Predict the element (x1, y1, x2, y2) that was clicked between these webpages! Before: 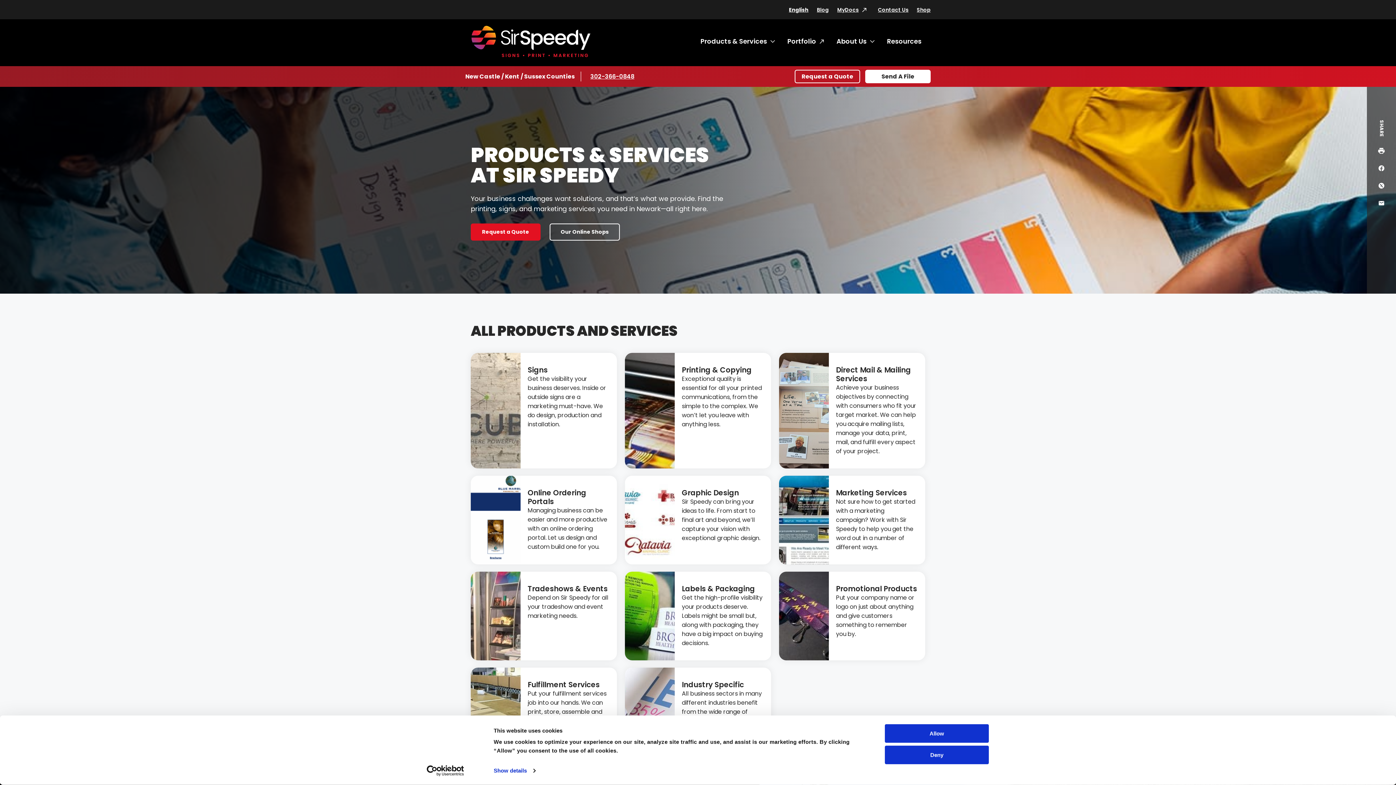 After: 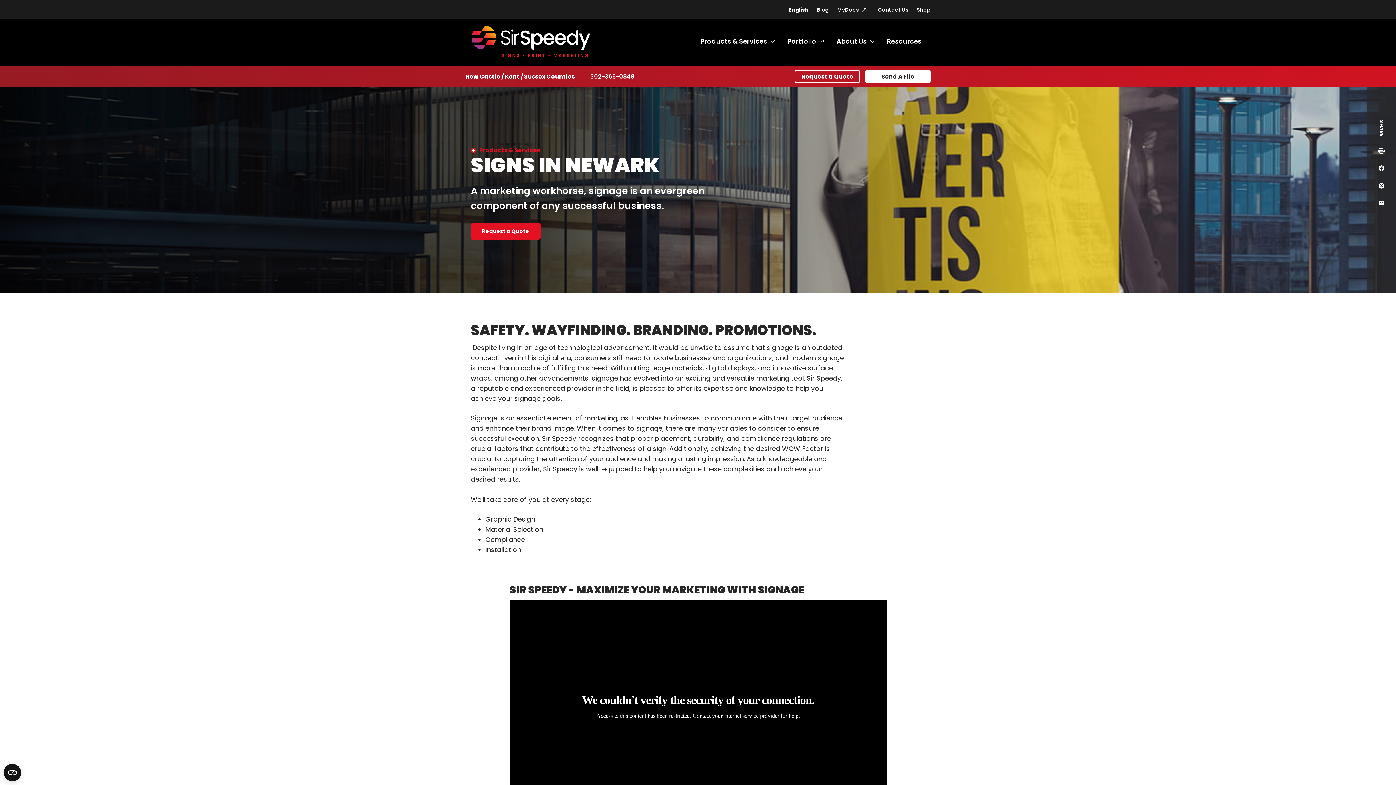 Action: label: Signs bbox: (527, 365, 547, 375)